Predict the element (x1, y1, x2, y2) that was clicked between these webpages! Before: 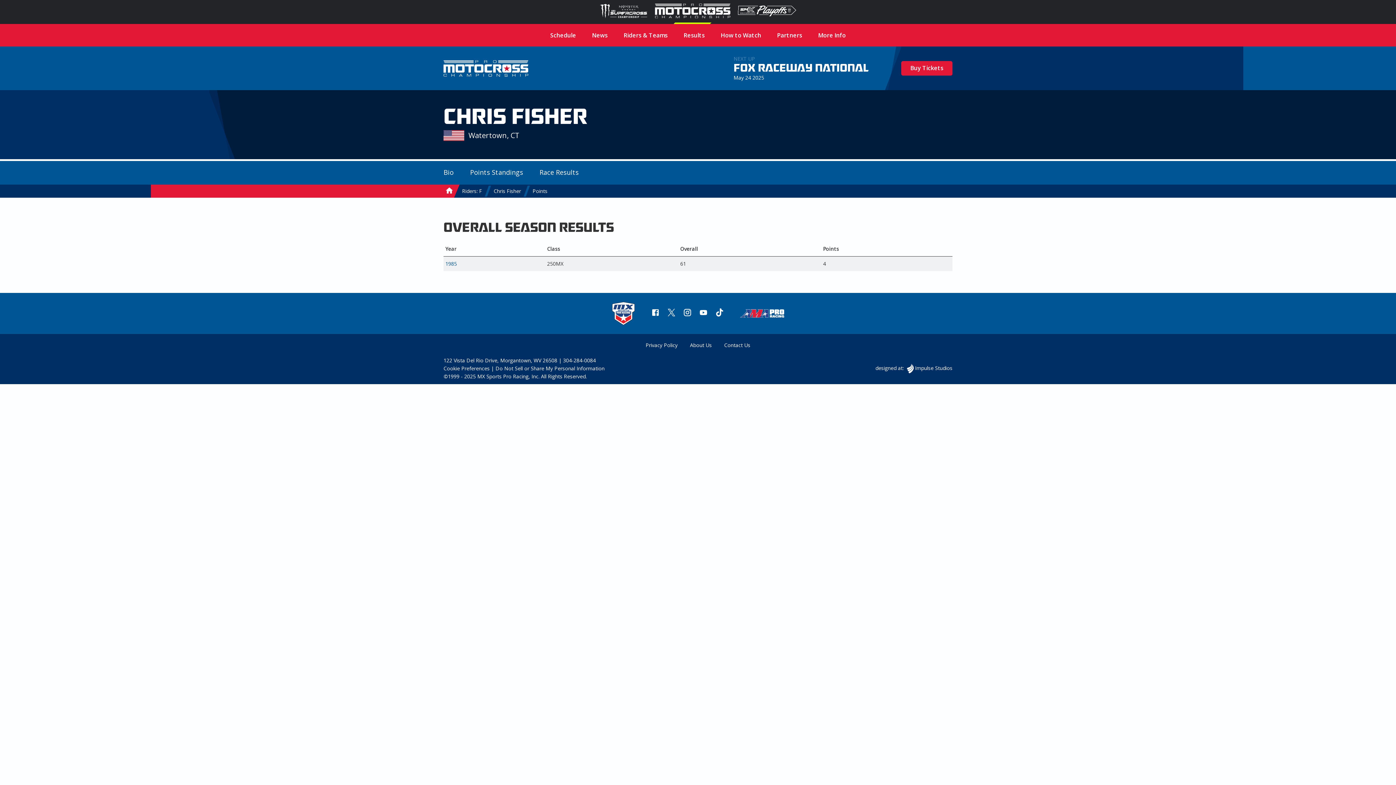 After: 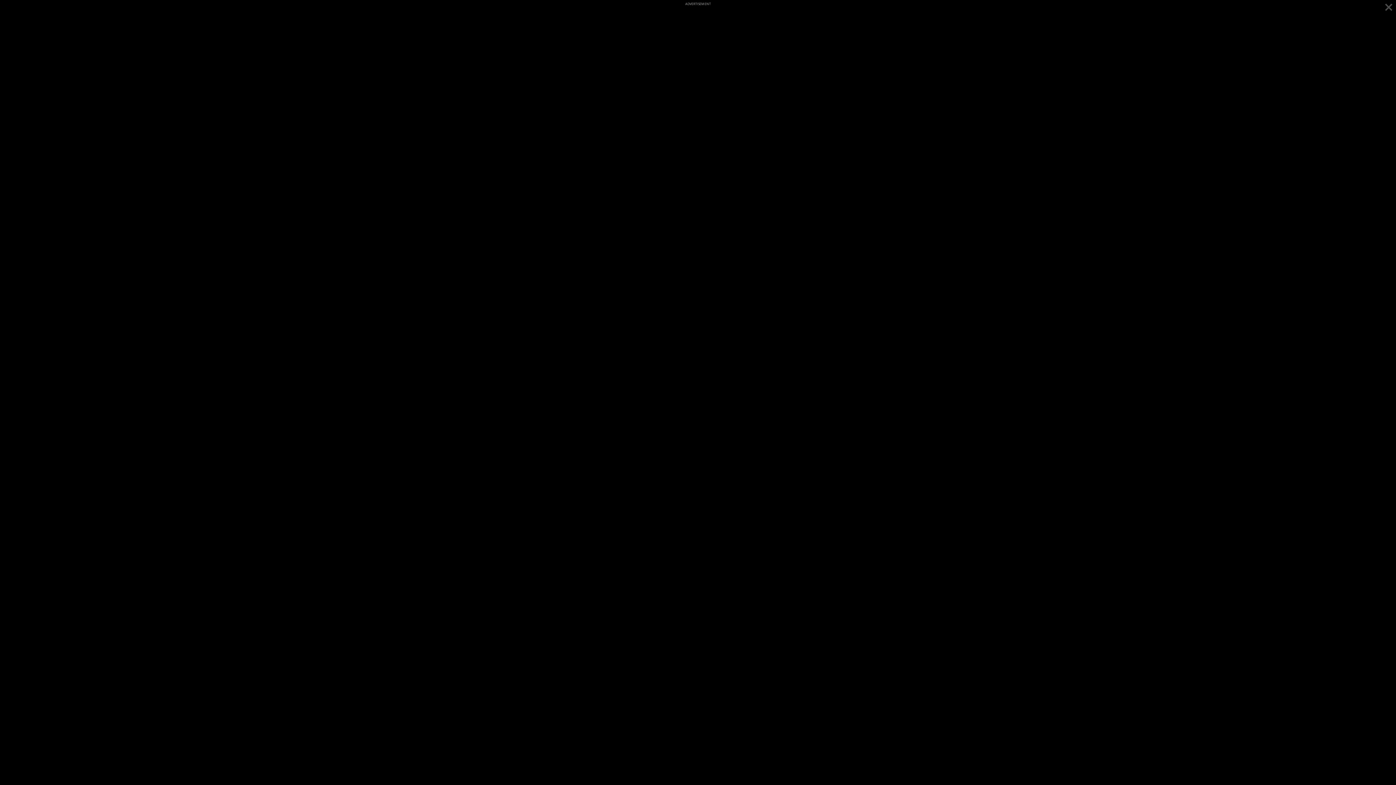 Action: label: home bbox: (612, 302, 634, 325)